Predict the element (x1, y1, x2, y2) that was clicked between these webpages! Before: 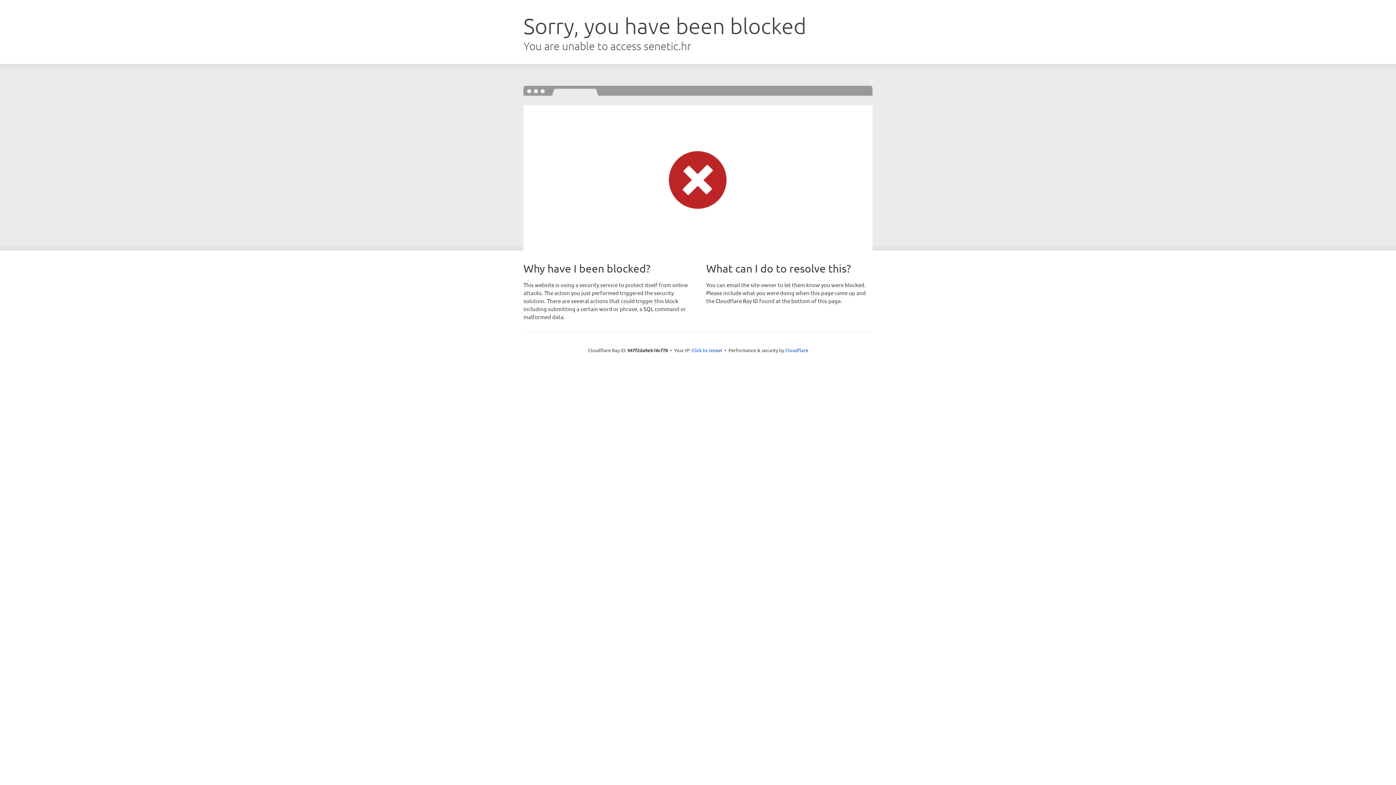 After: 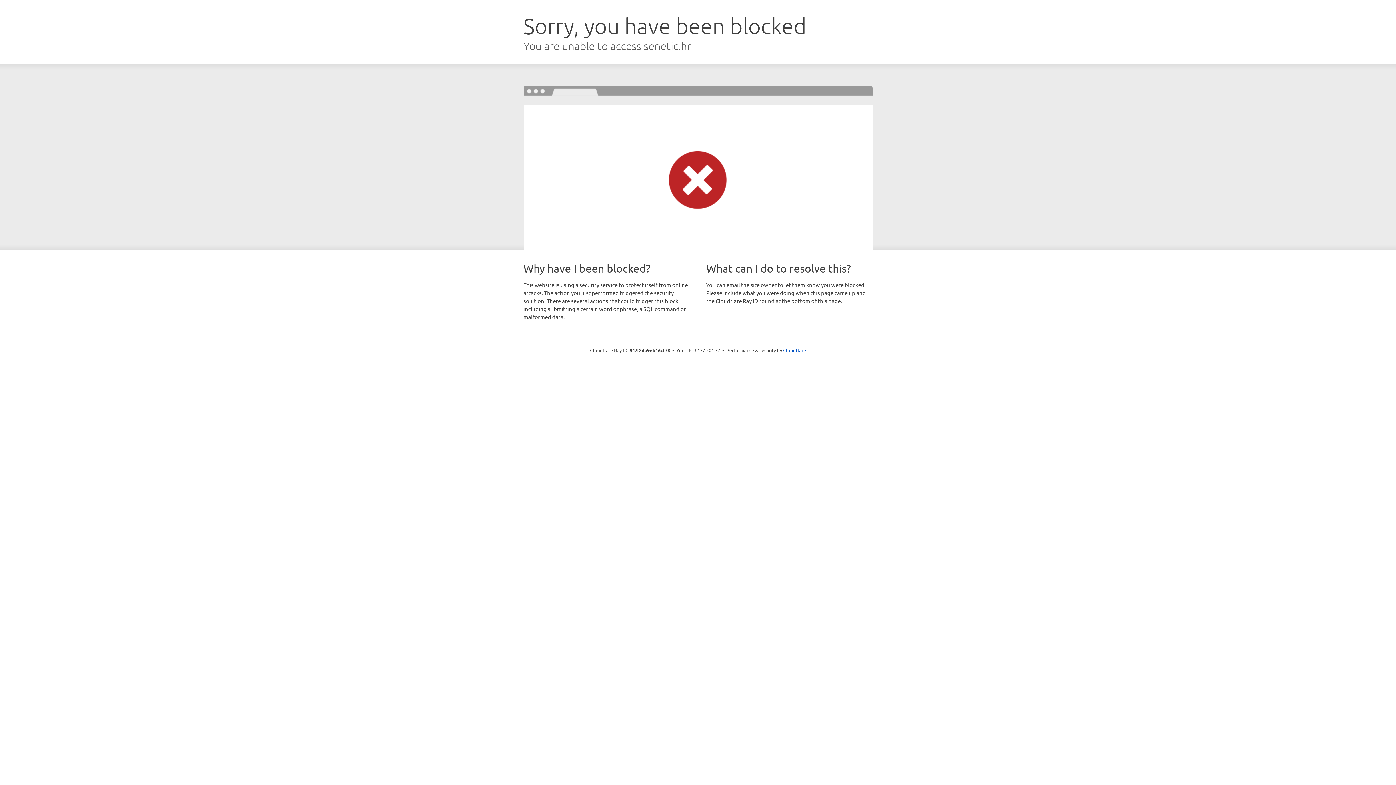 Action: label: Click to reveal bbox: (691, 346, 722, 353)